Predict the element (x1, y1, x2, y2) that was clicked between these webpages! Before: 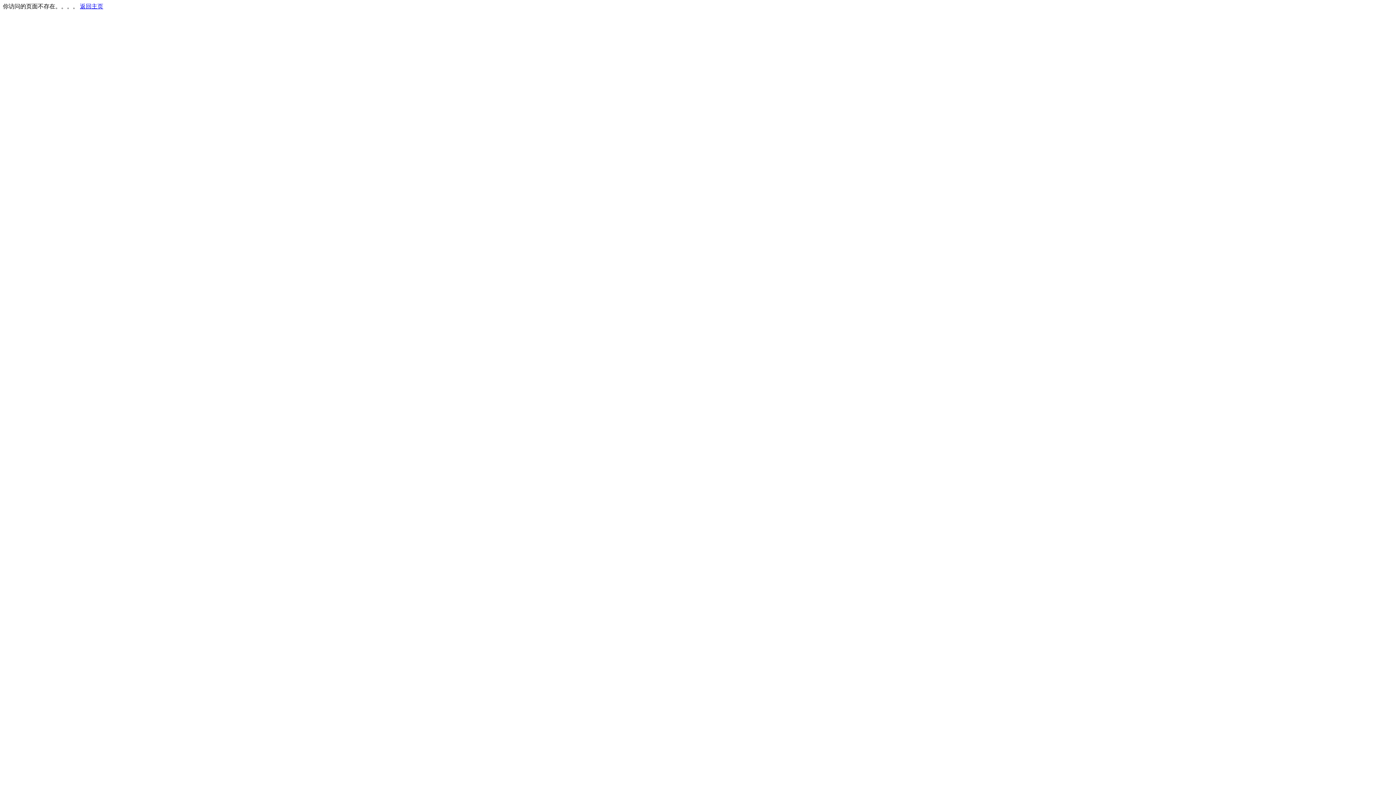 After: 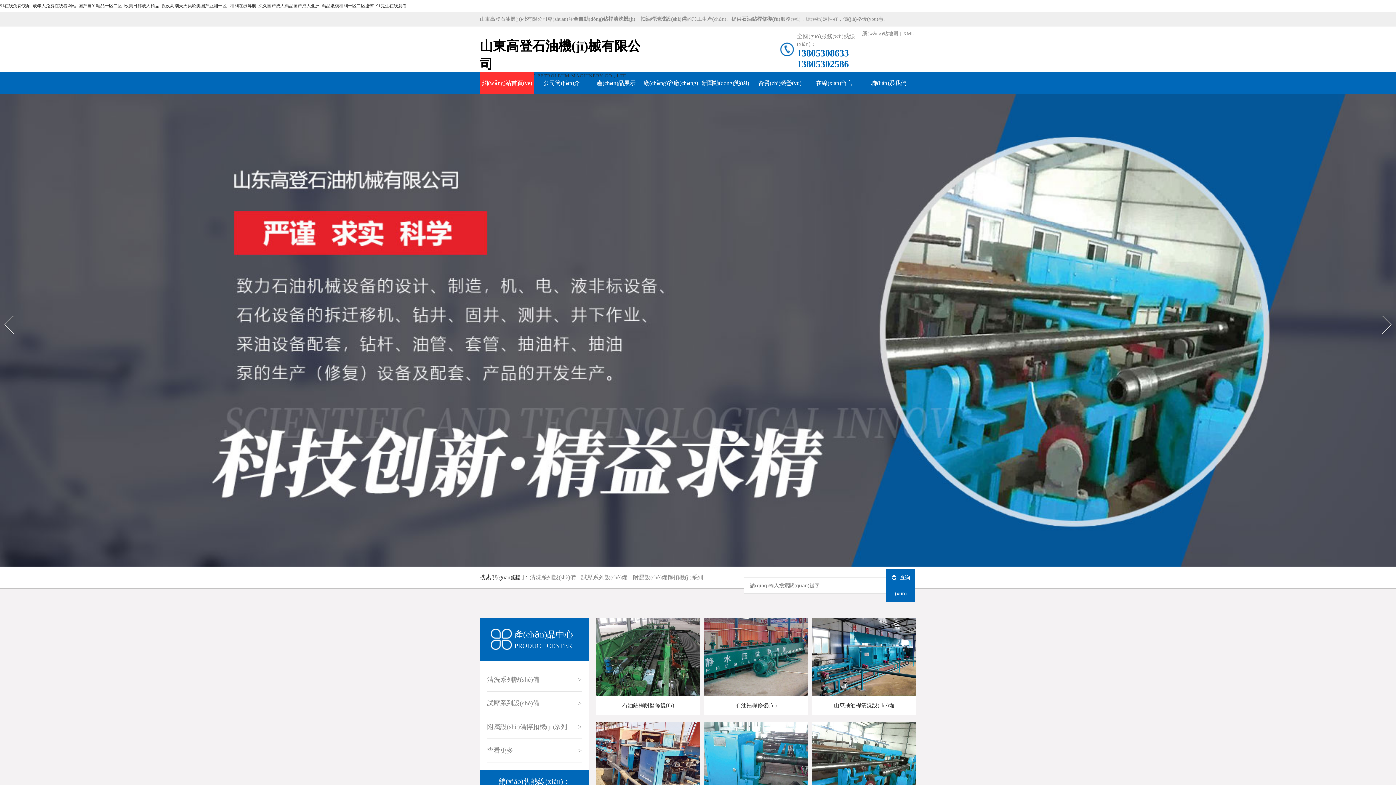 Action: label: 返回主页 bbox: (80, 3, 103, 9)